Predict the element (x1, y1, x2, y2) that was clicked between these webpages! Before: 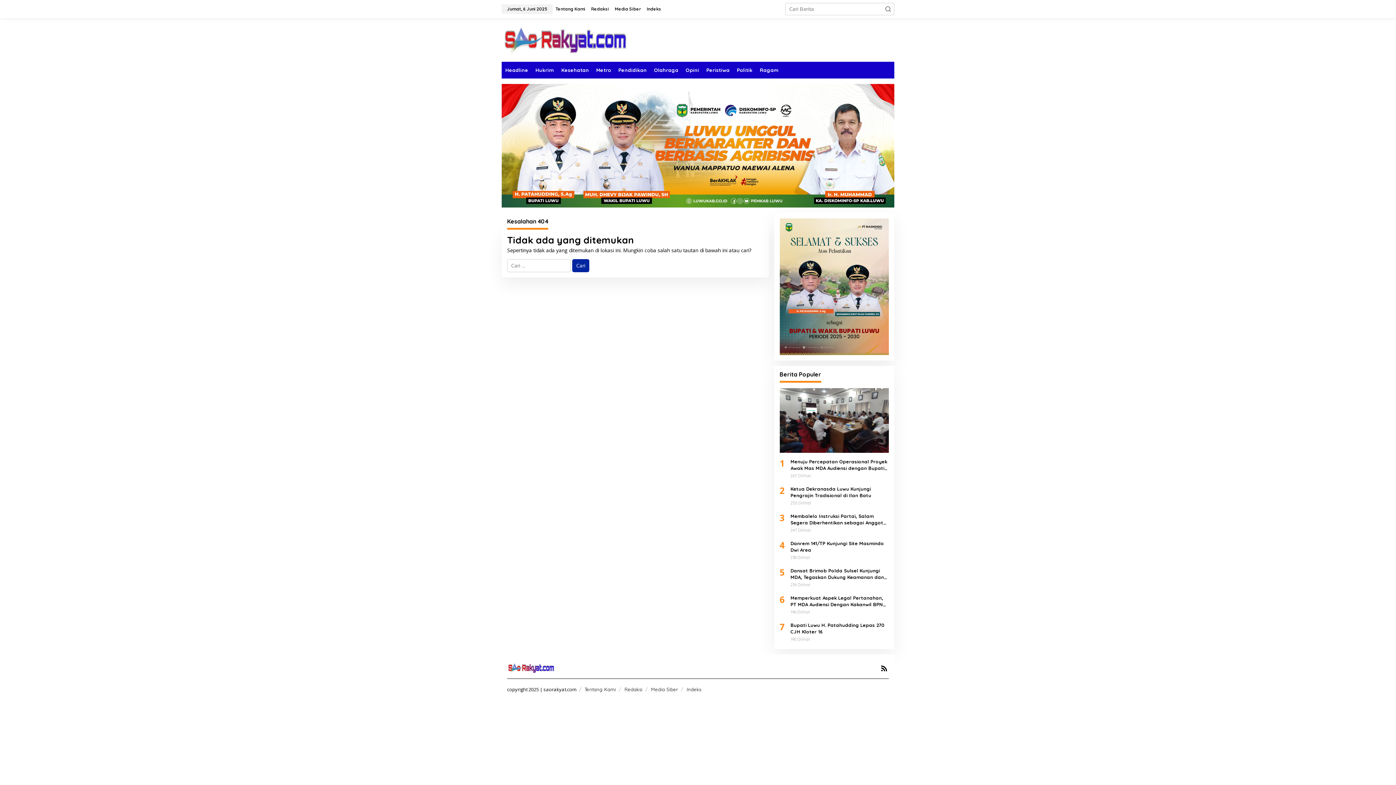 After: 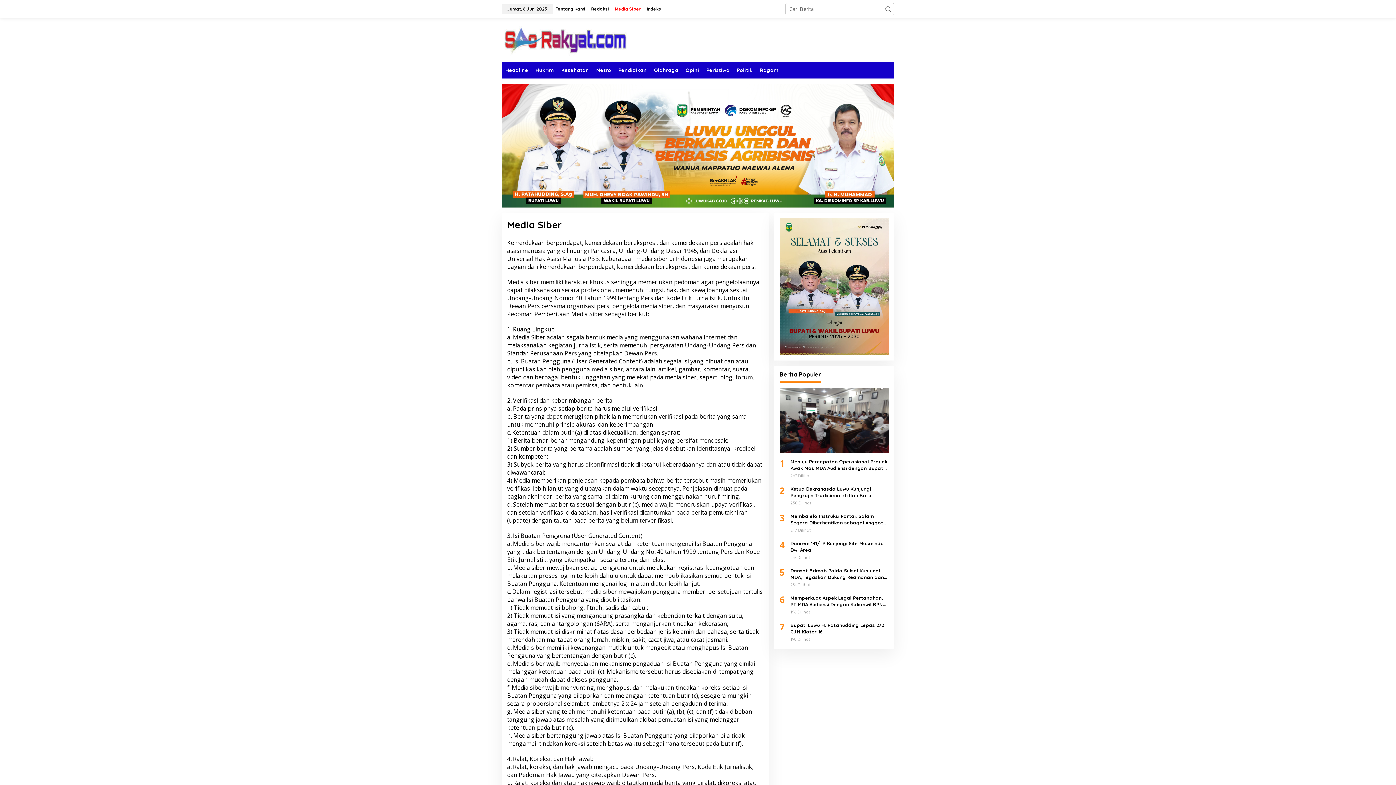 Action: bbox: (612, 0, 644, 18) label: Media Siber